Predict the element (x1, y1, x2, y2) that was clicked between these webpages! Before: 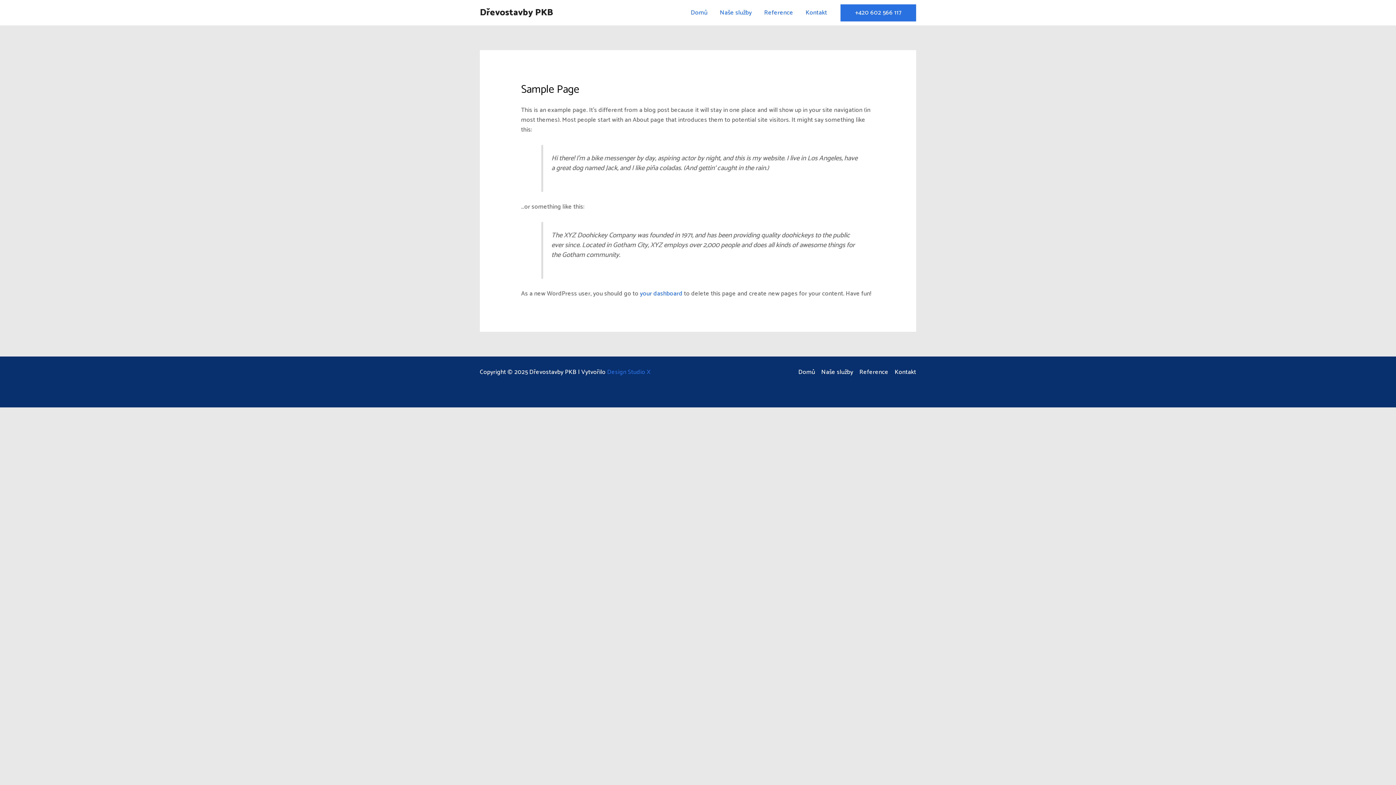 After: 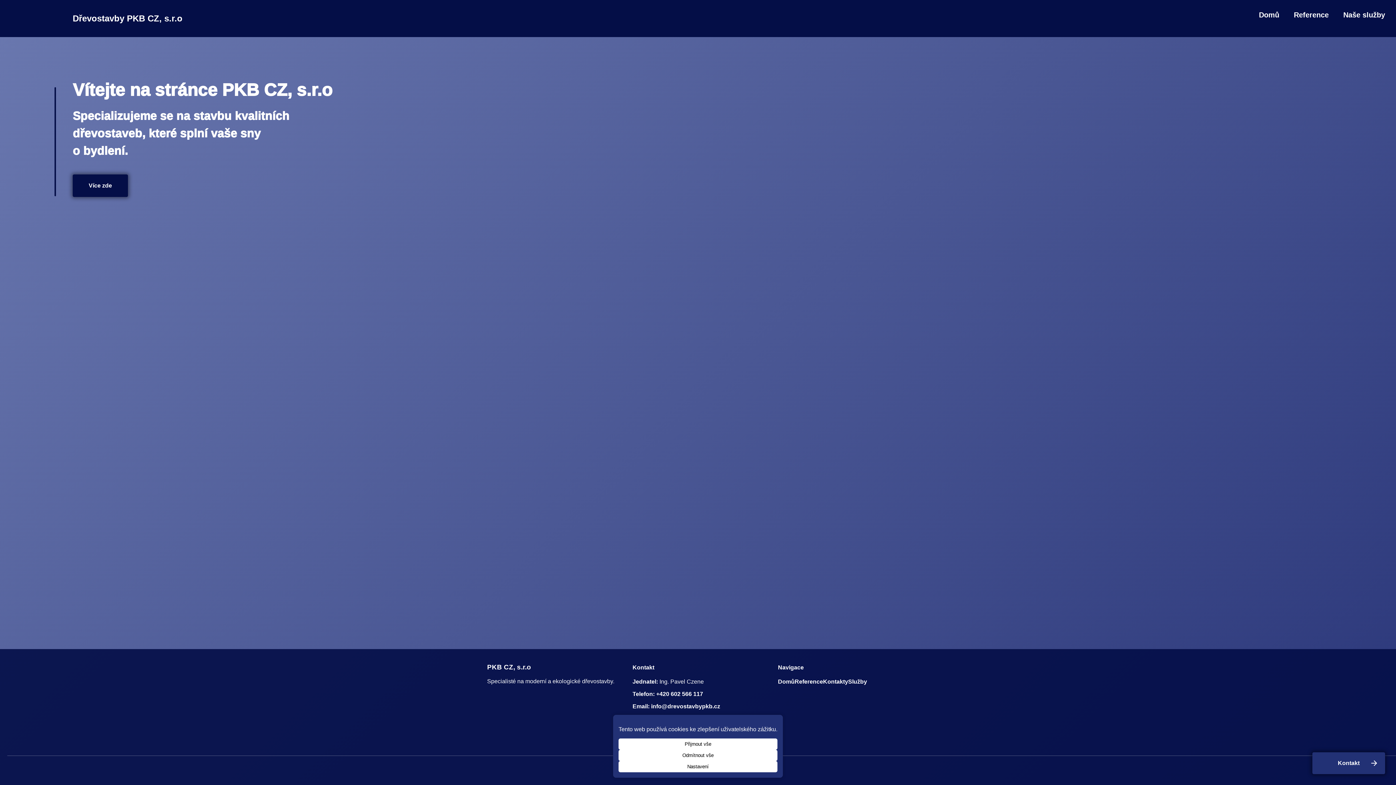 Action: bbox: (480, 5, 553, 20) label: Dřevostavby PKB